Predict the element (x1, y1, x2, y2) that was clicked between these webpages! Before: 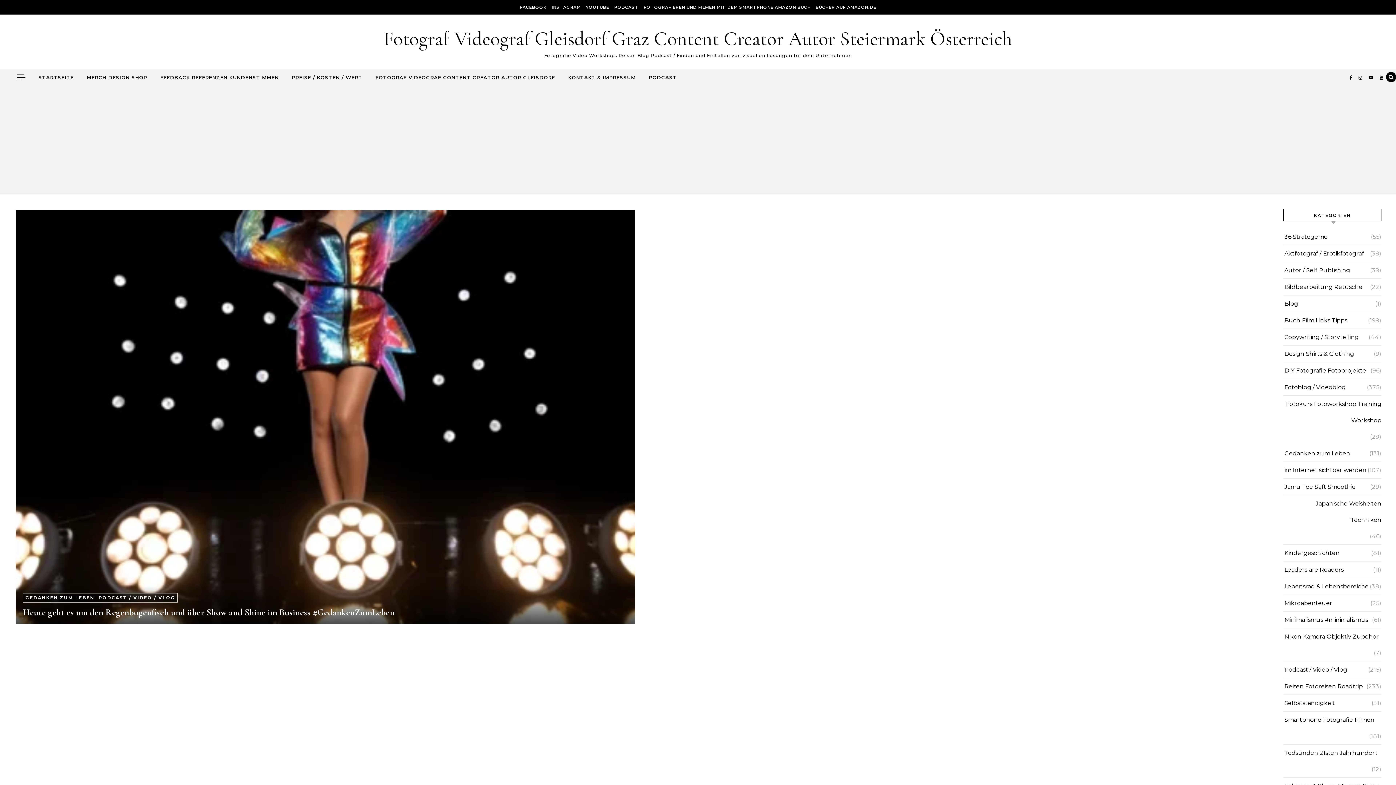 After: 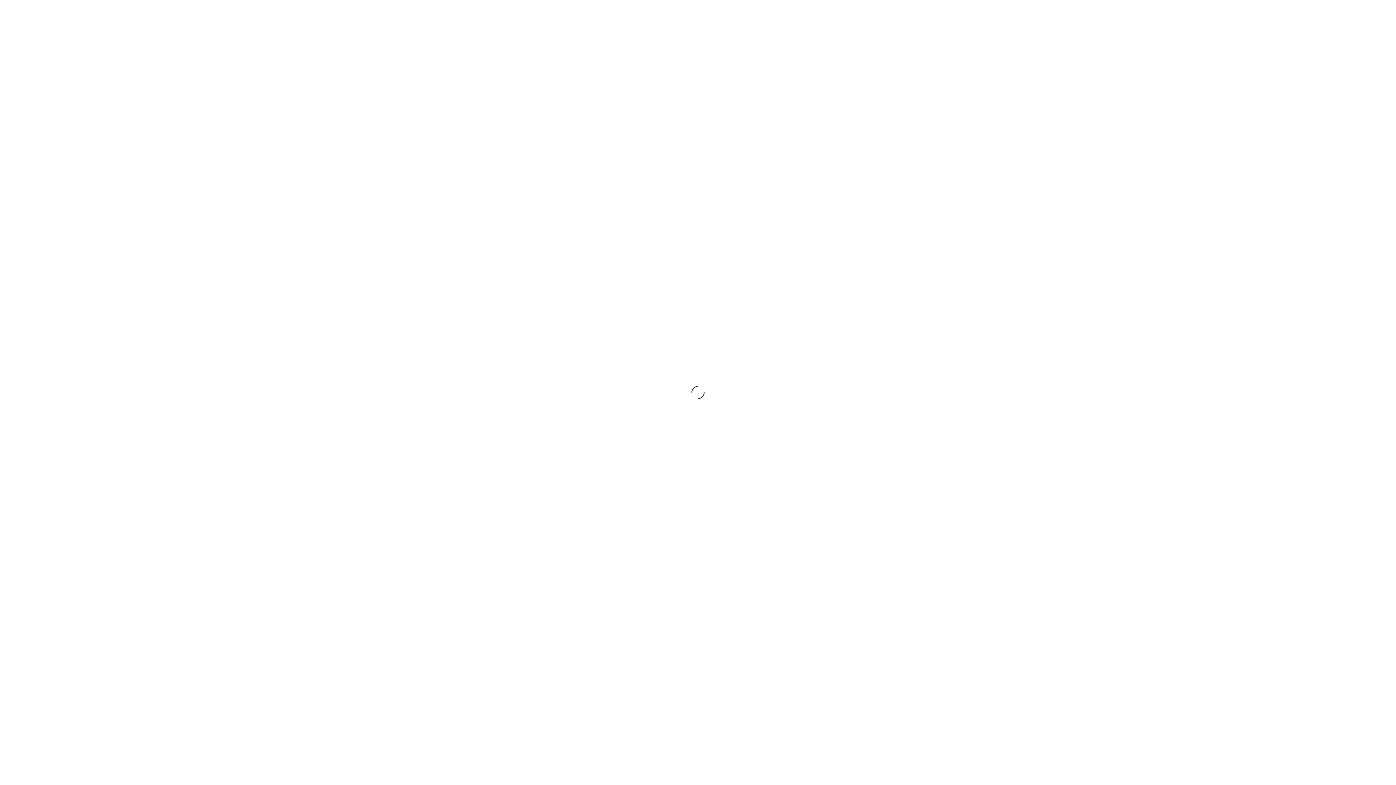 Action: bbox: (1284, 379, 1346, 395) label: Fotoblog / Videoblog